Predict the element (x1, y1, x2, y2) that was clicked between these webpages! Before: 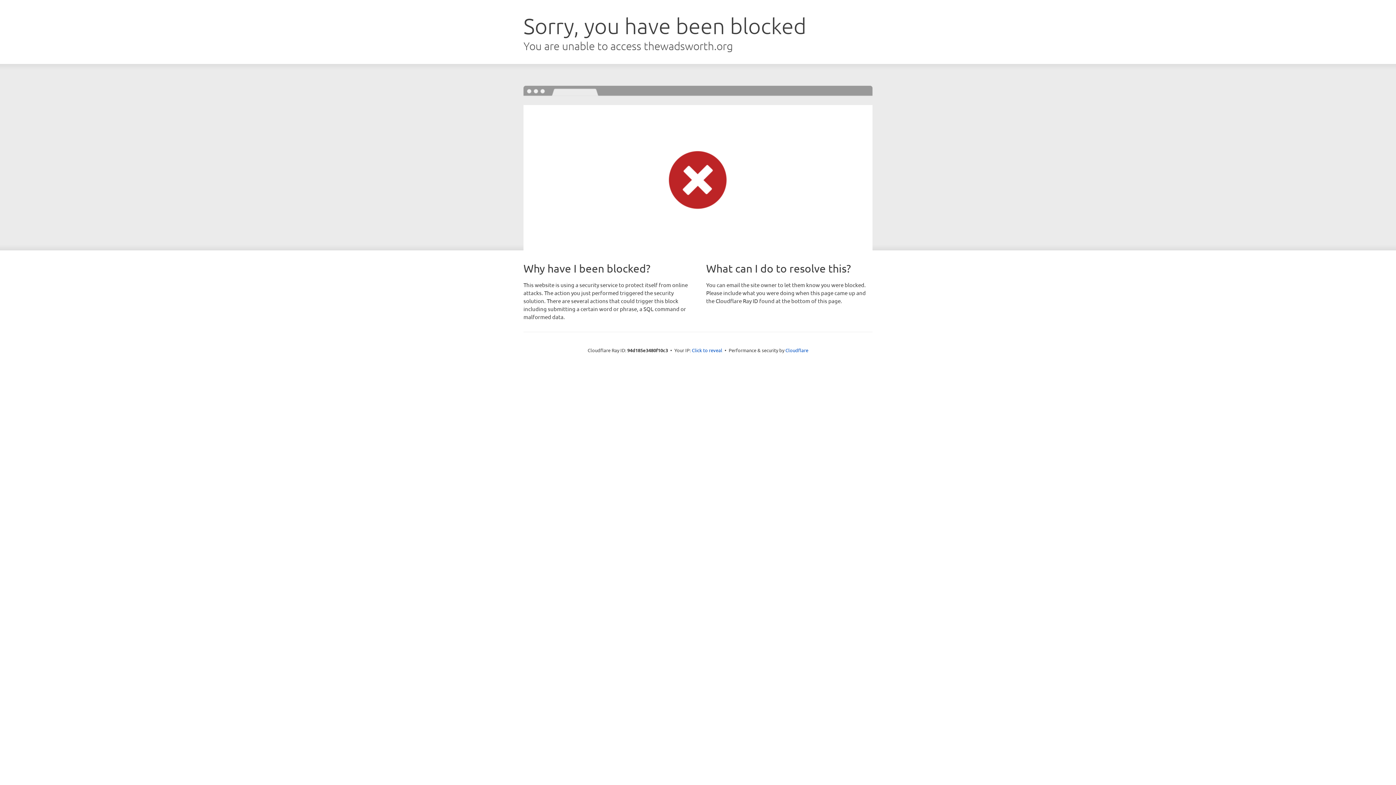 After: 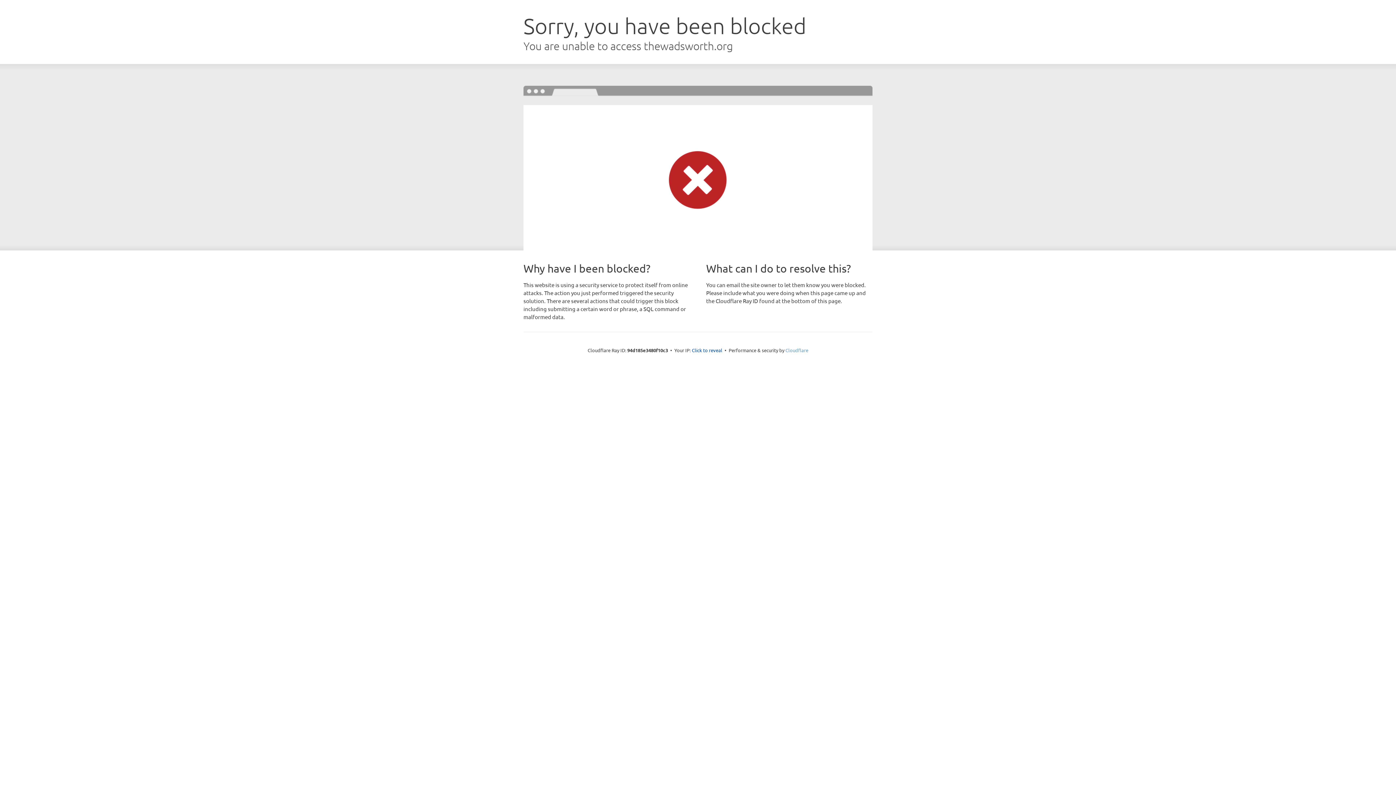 Action: bbox: (785, 347, 808, 353) label: Cloudflare